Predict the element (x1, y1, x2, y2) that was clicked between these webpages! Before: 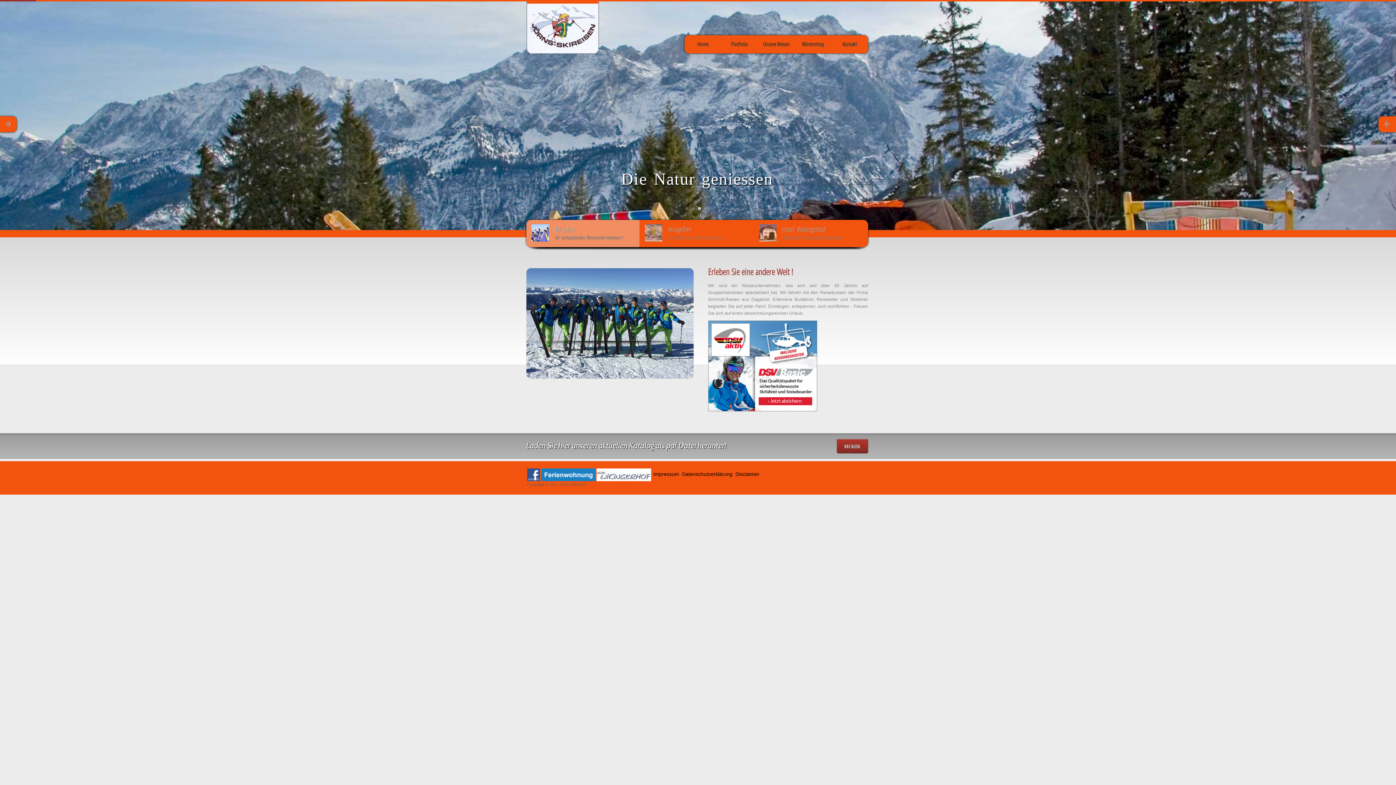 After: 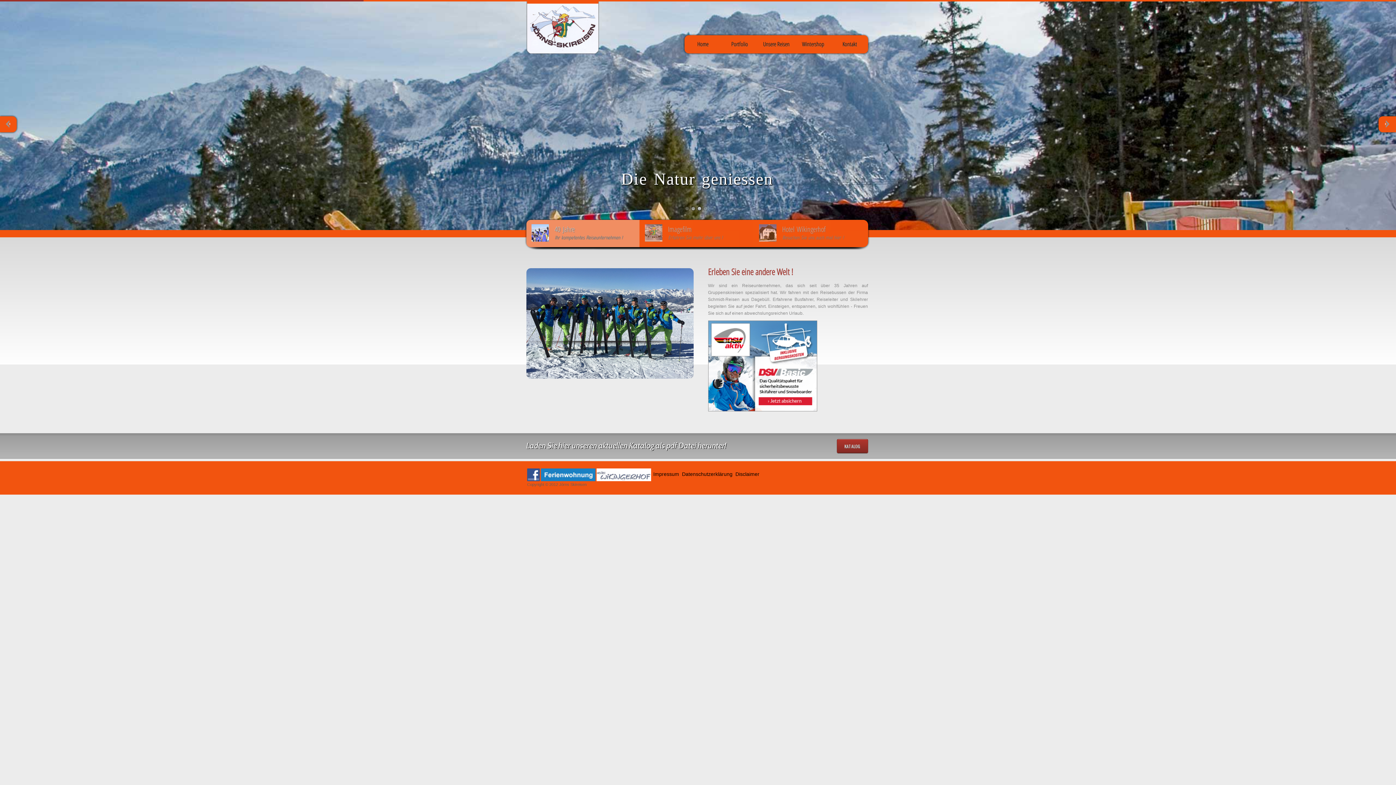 Action: bbox: (691, 206, 695, 210)